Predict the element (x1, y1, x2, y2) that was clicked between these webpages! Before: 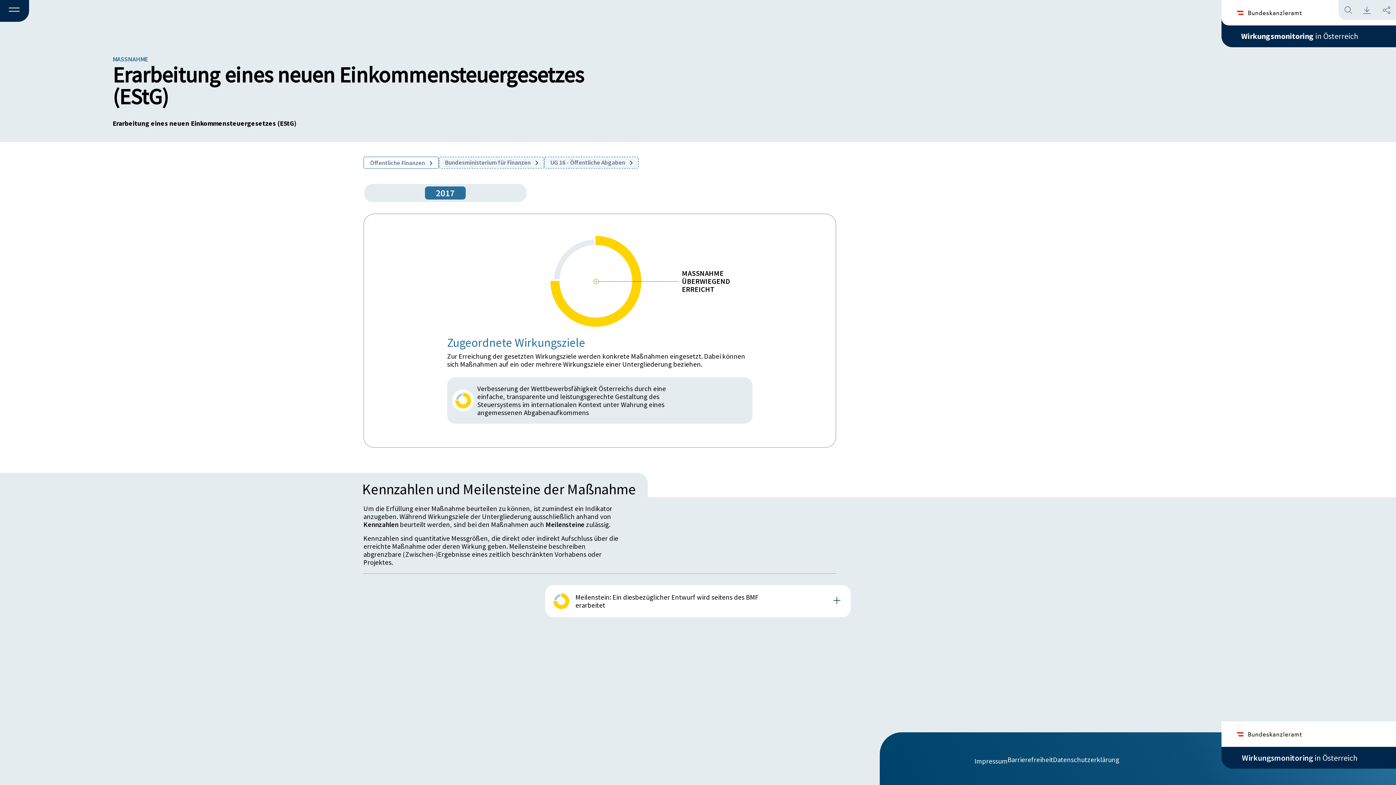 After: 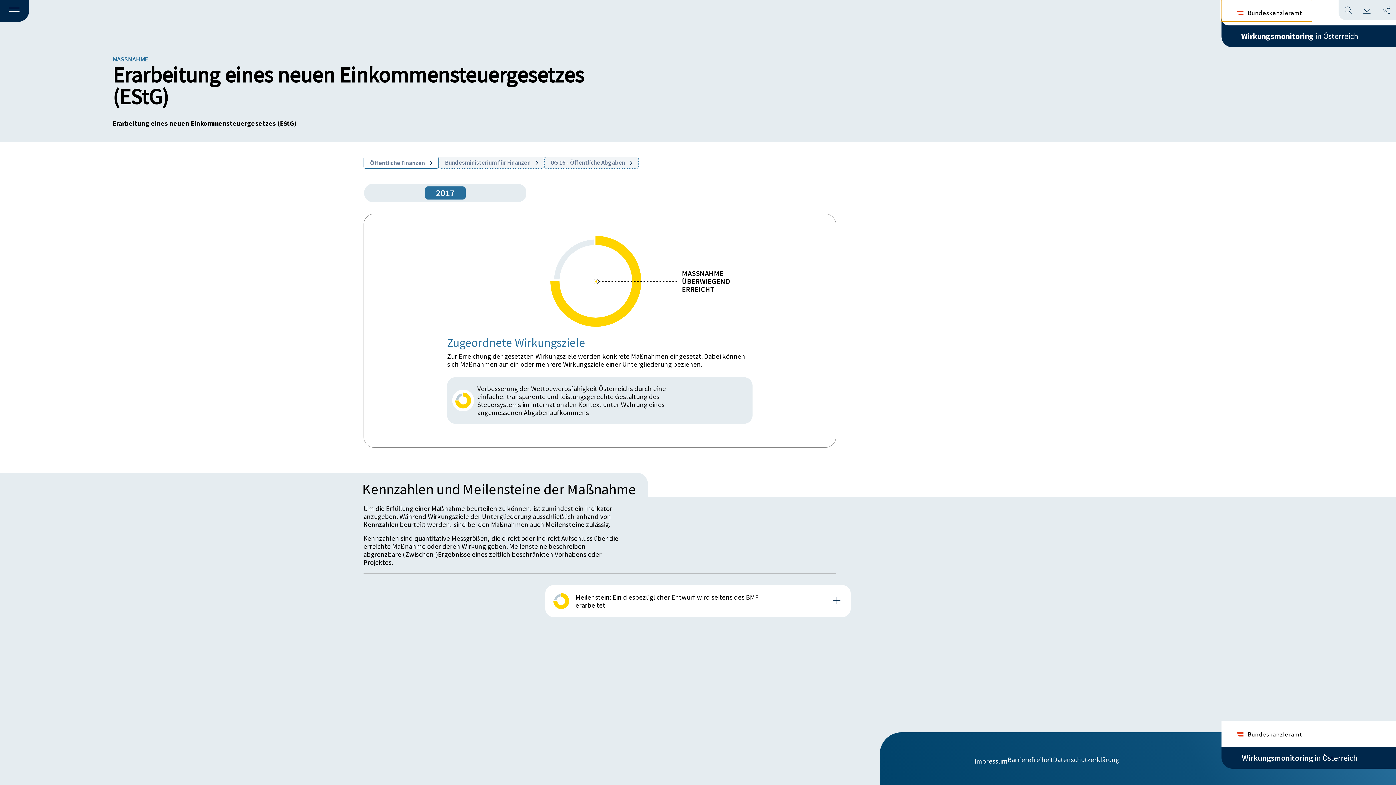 Action: bbox: (1221, 0, 1312, 21)